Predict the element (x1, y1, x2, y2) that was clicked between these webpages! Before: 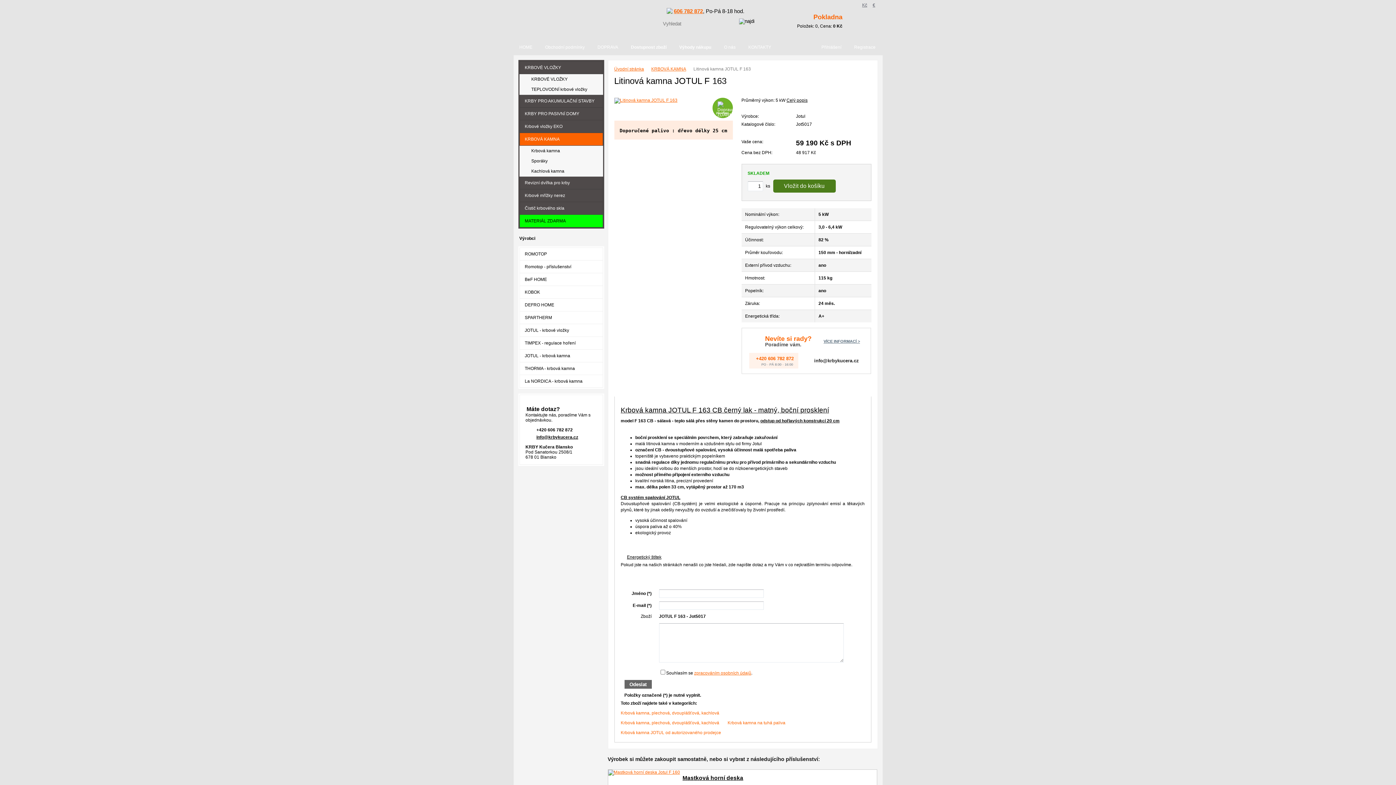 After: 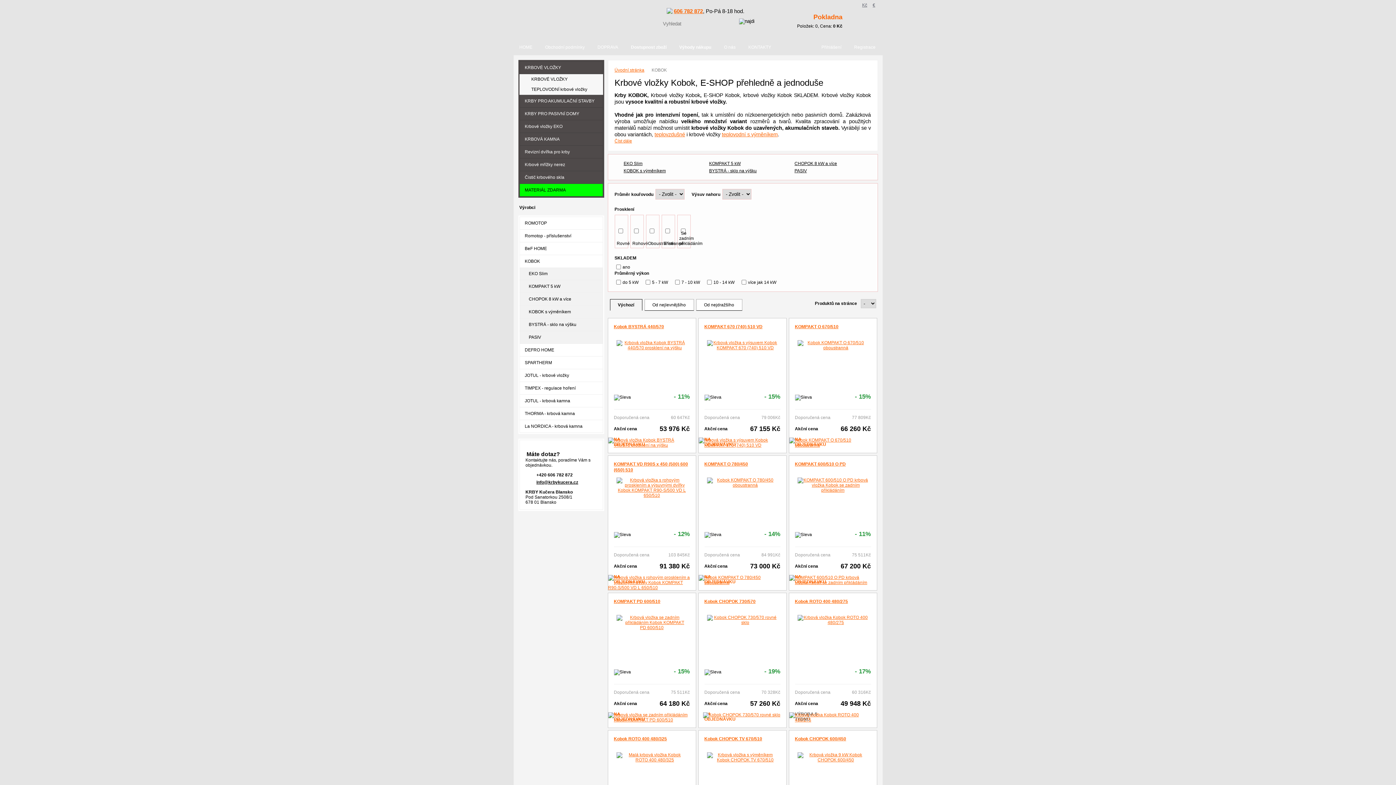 Action: bbox: (519, 286, 602, 298) label: KOBOK